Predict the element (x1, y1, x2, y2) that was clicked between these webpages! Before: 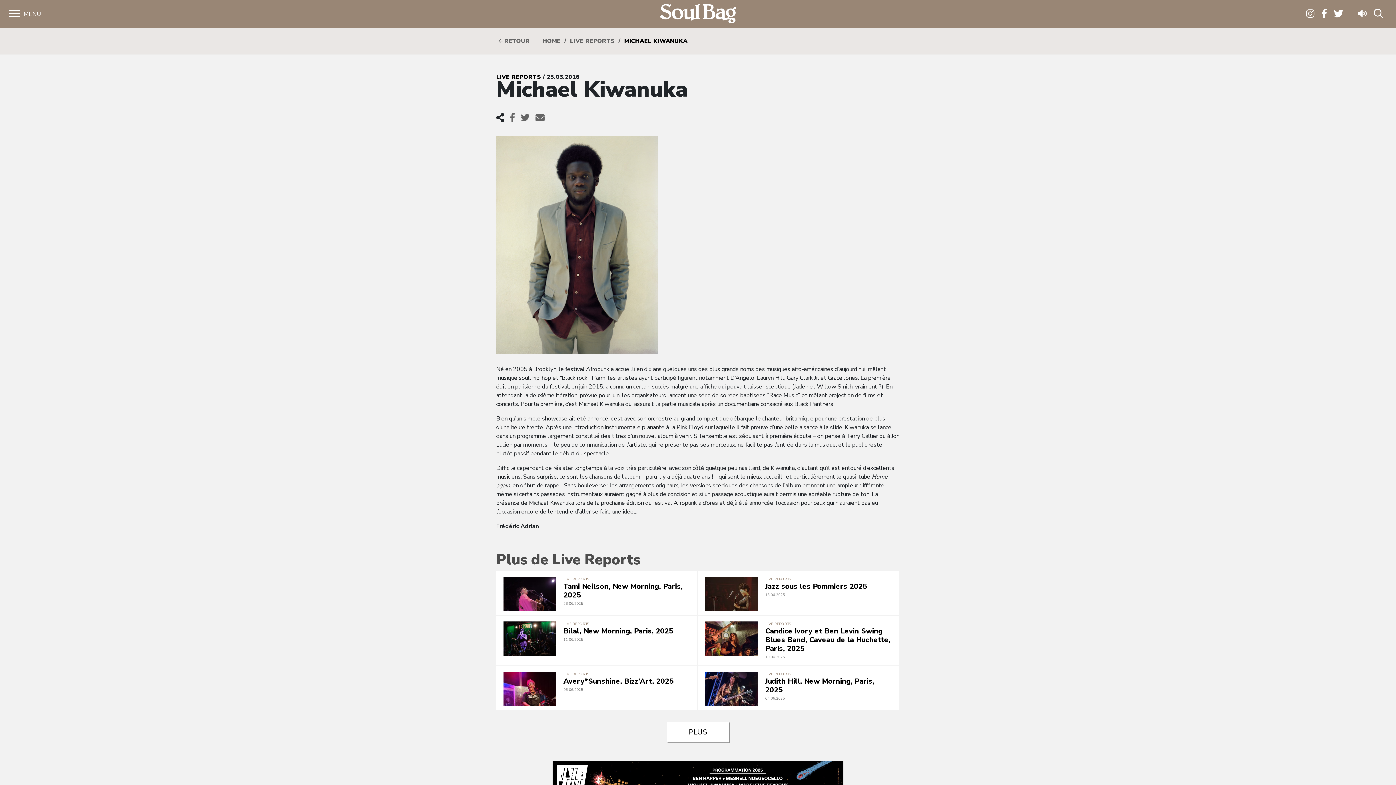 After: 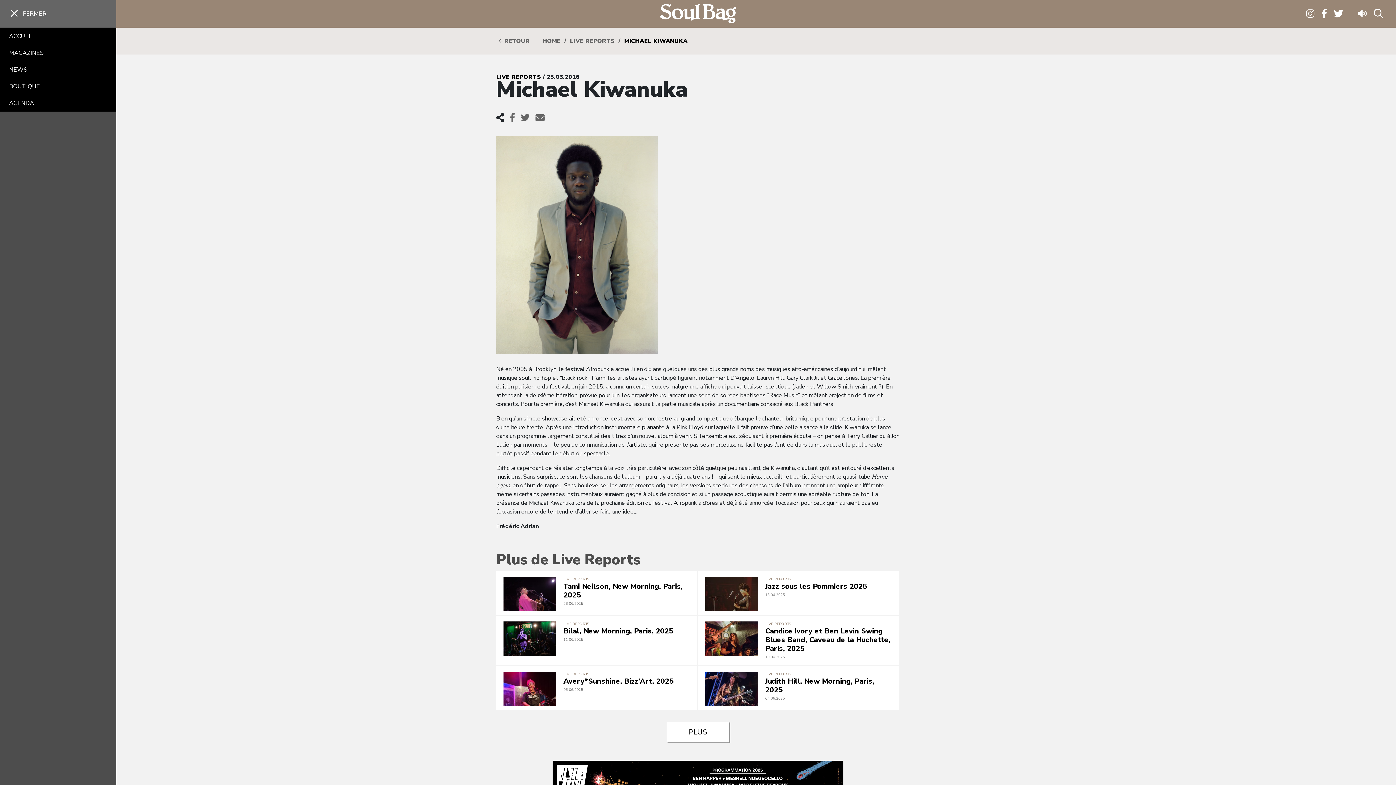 Action: bbox: (9, 9, 43, 18) label: MENU